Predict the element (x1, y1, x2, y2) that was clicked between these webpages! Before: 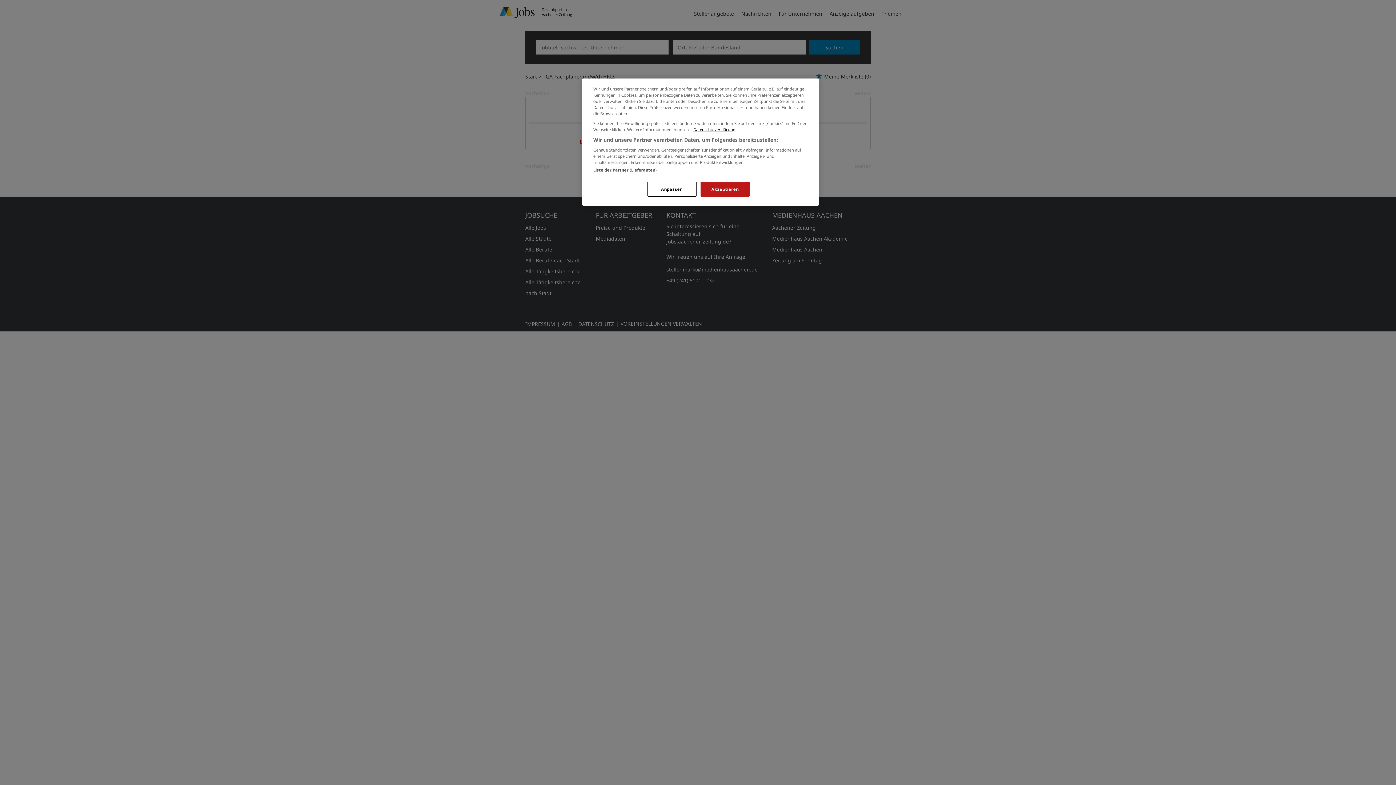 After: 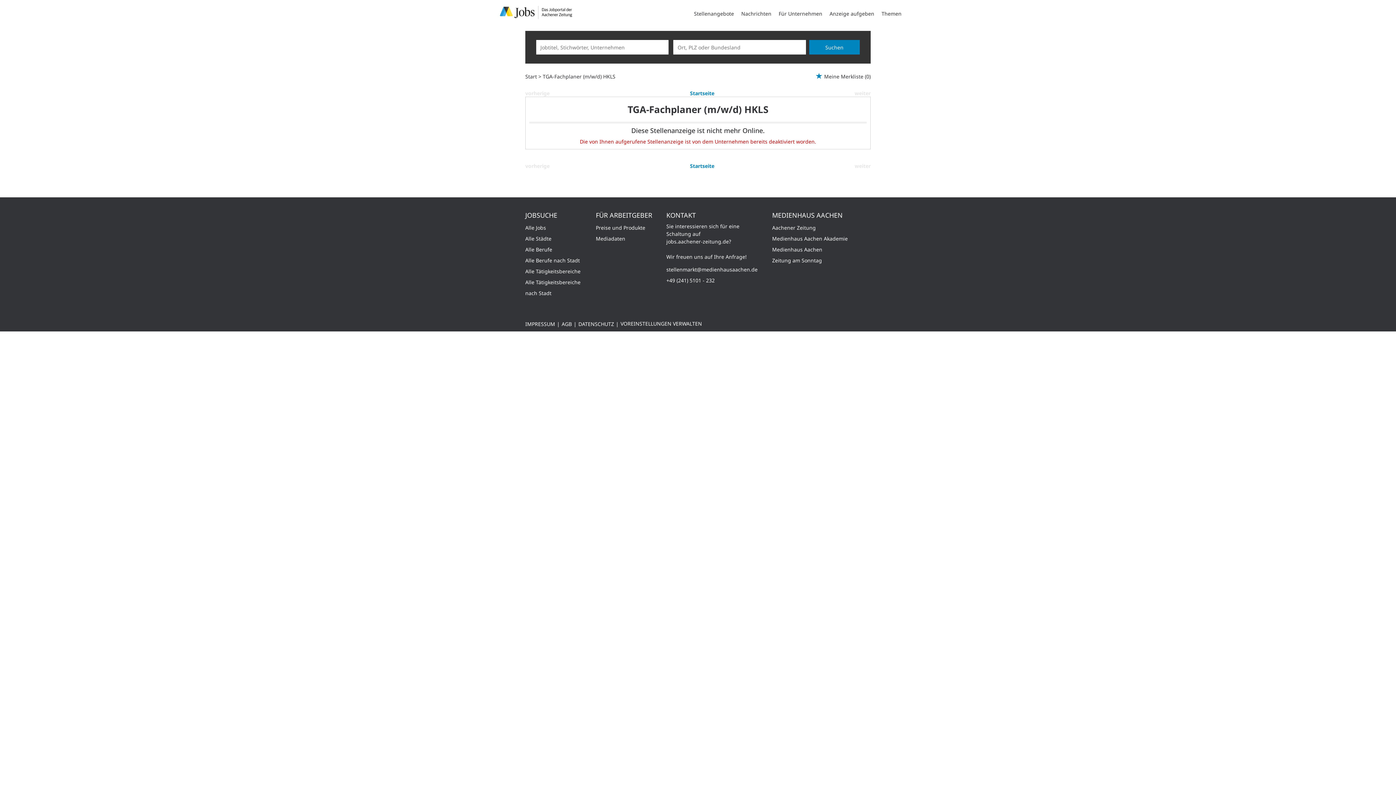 Action: bbox: (700, 181, 749, 196) label: Akzeptieren